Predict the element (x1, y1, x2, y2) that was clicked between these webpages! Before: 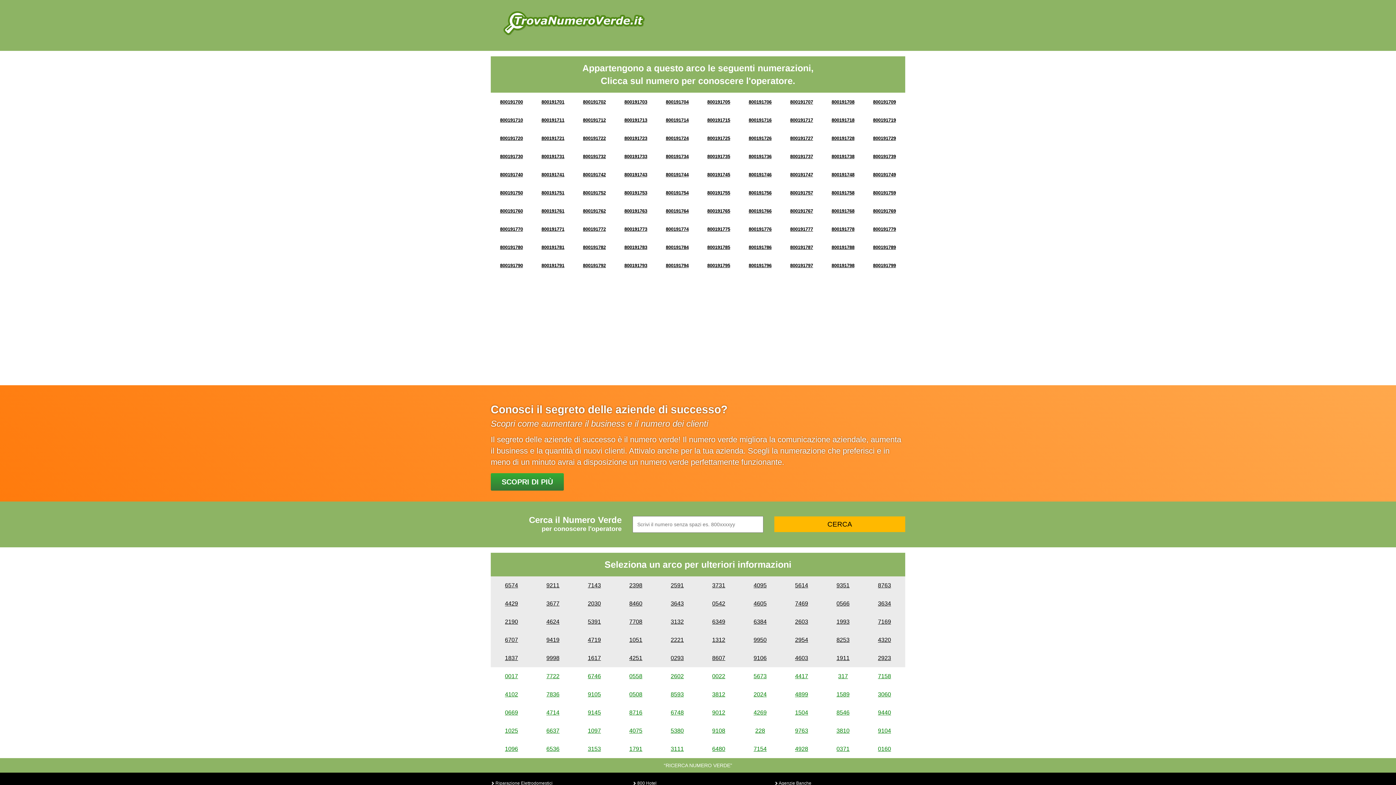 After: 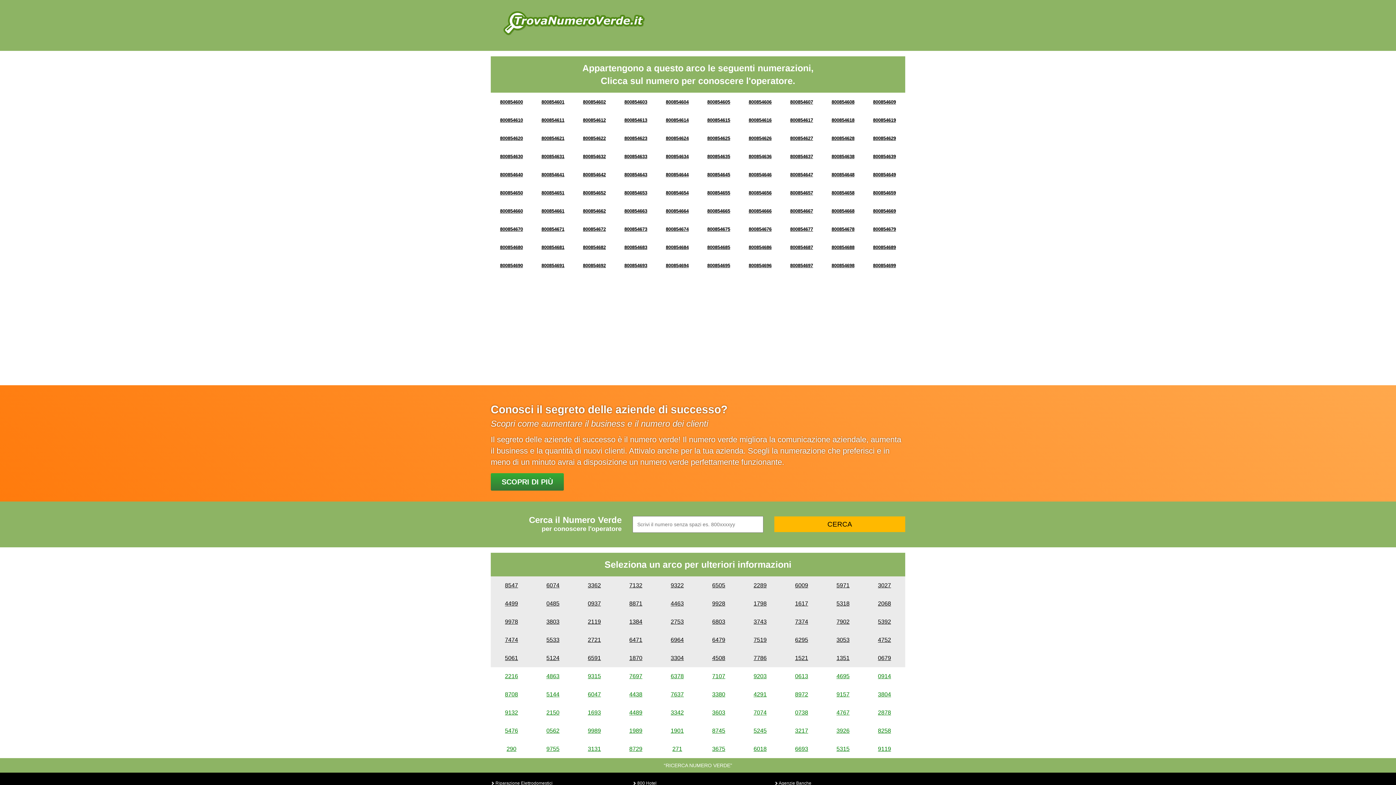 Action: label: 8546 bbox: (836, 709, 849, 716)